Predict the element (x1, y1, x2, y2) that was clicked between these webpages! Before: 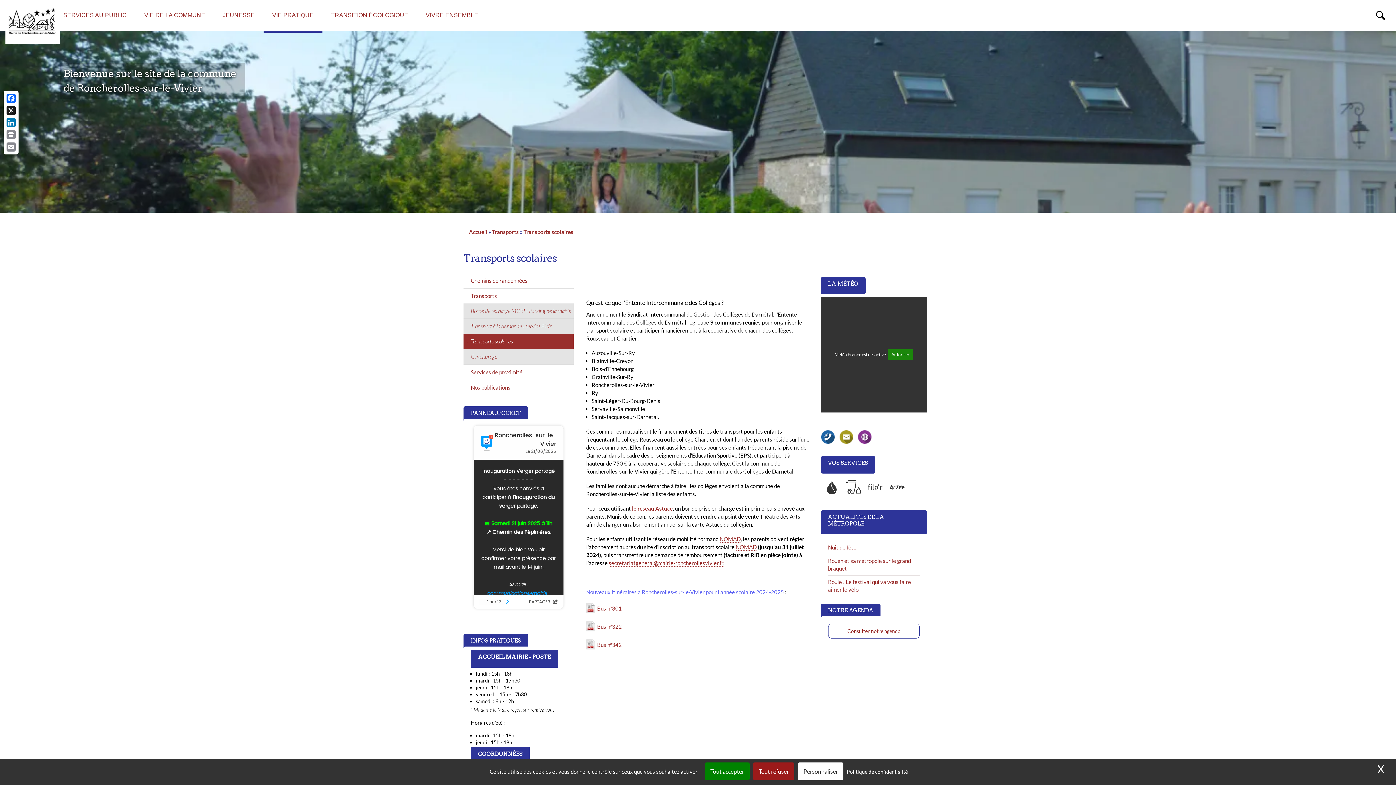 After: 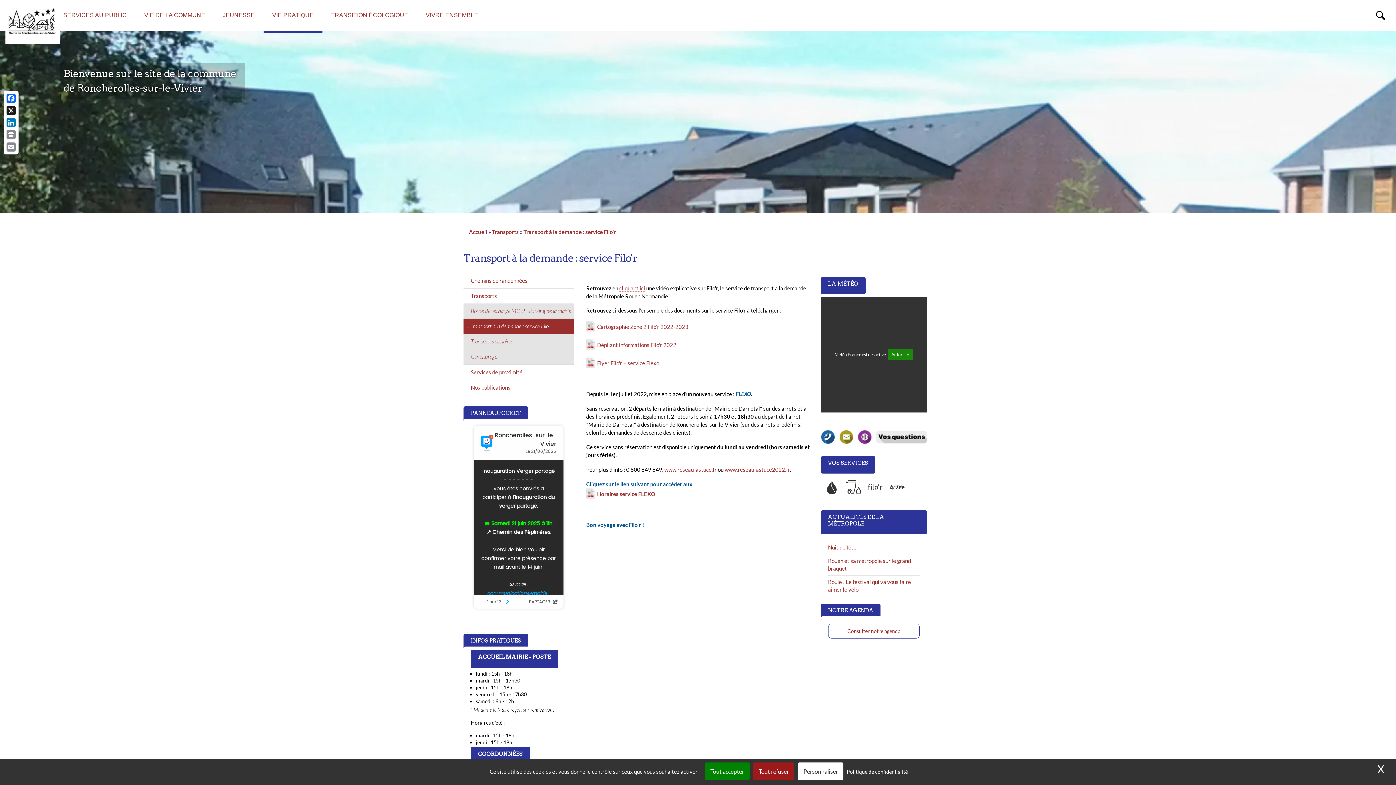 Action: bbox: (463, 318, 573, 333) label: Transport à la demande : service Filo'r